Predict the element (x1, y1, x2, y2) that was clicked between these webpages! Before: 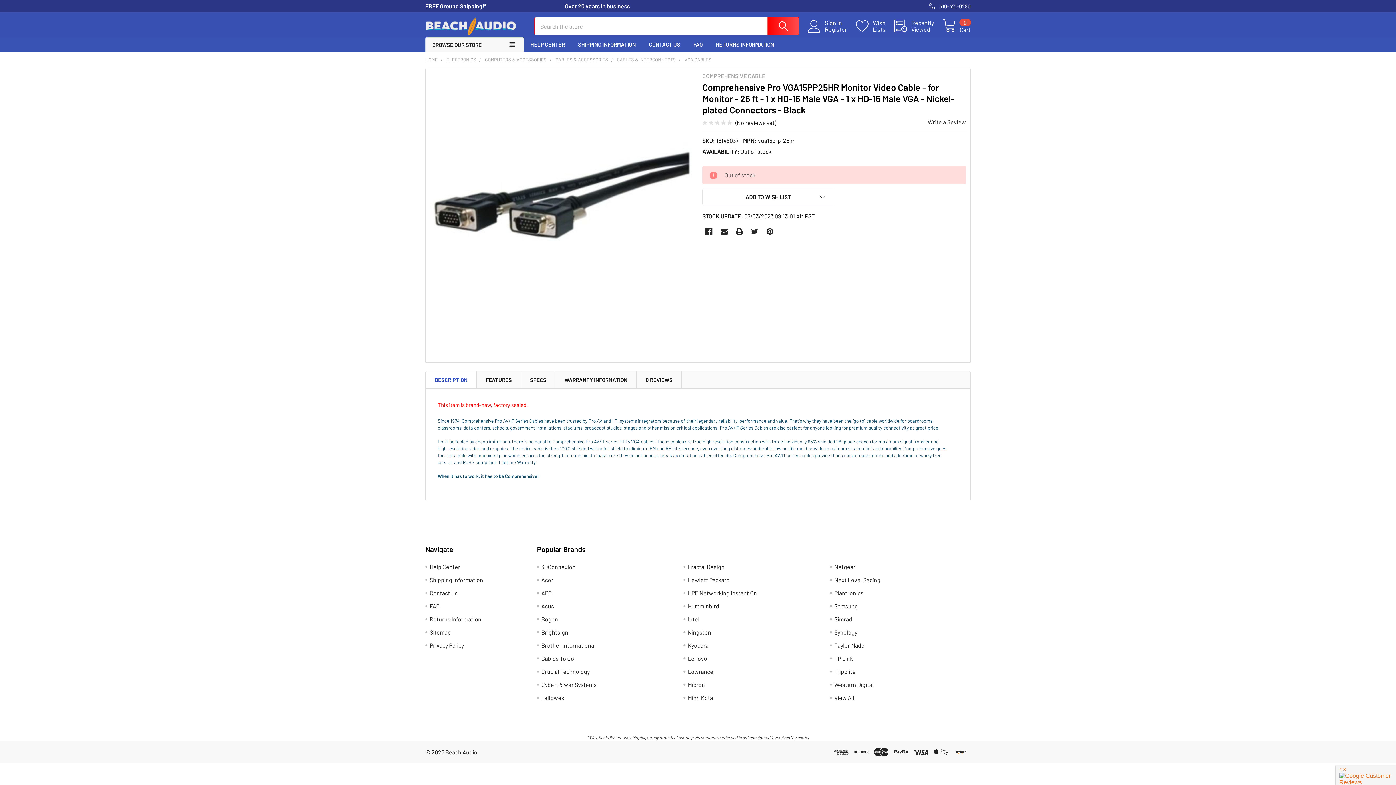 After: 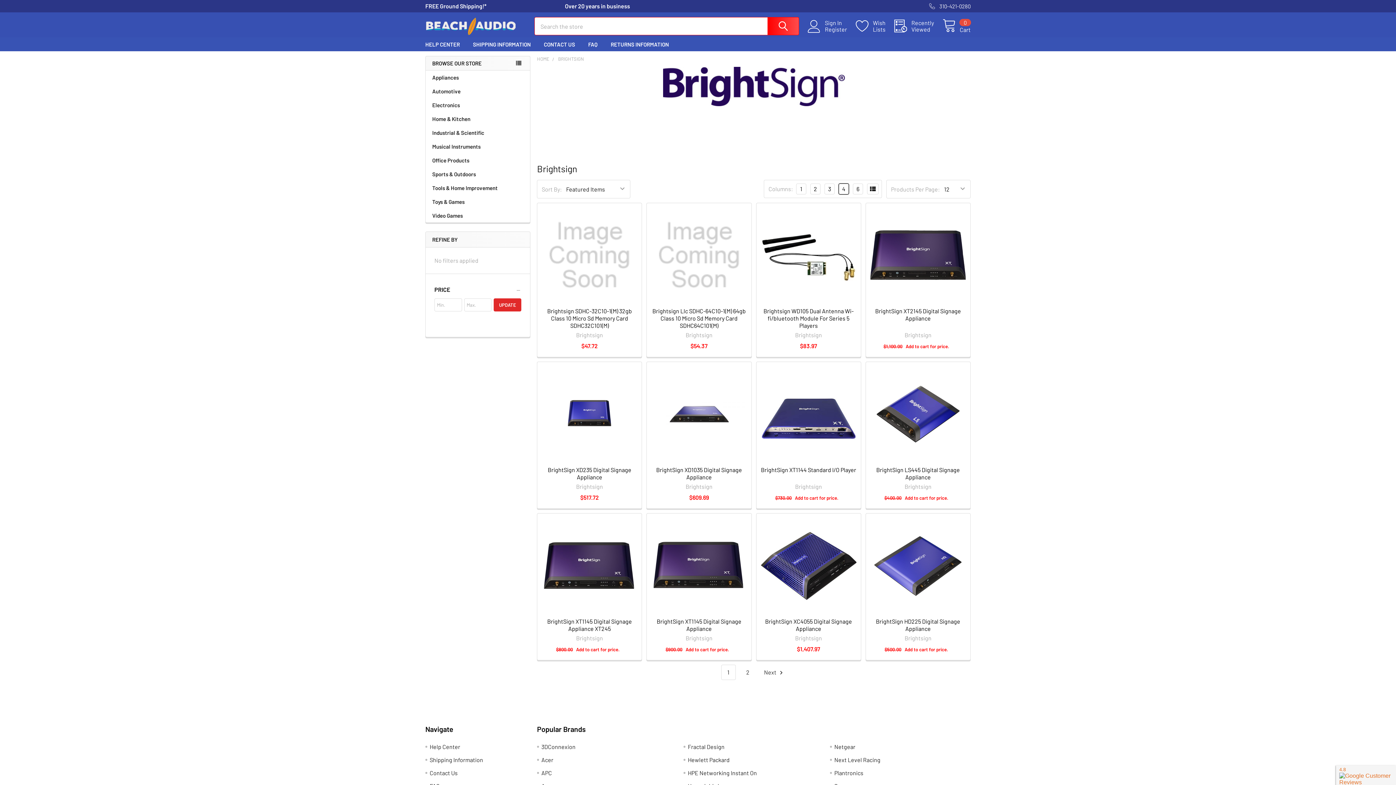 Action: label: Brightsign bbox: (541, 629, 568, 636)